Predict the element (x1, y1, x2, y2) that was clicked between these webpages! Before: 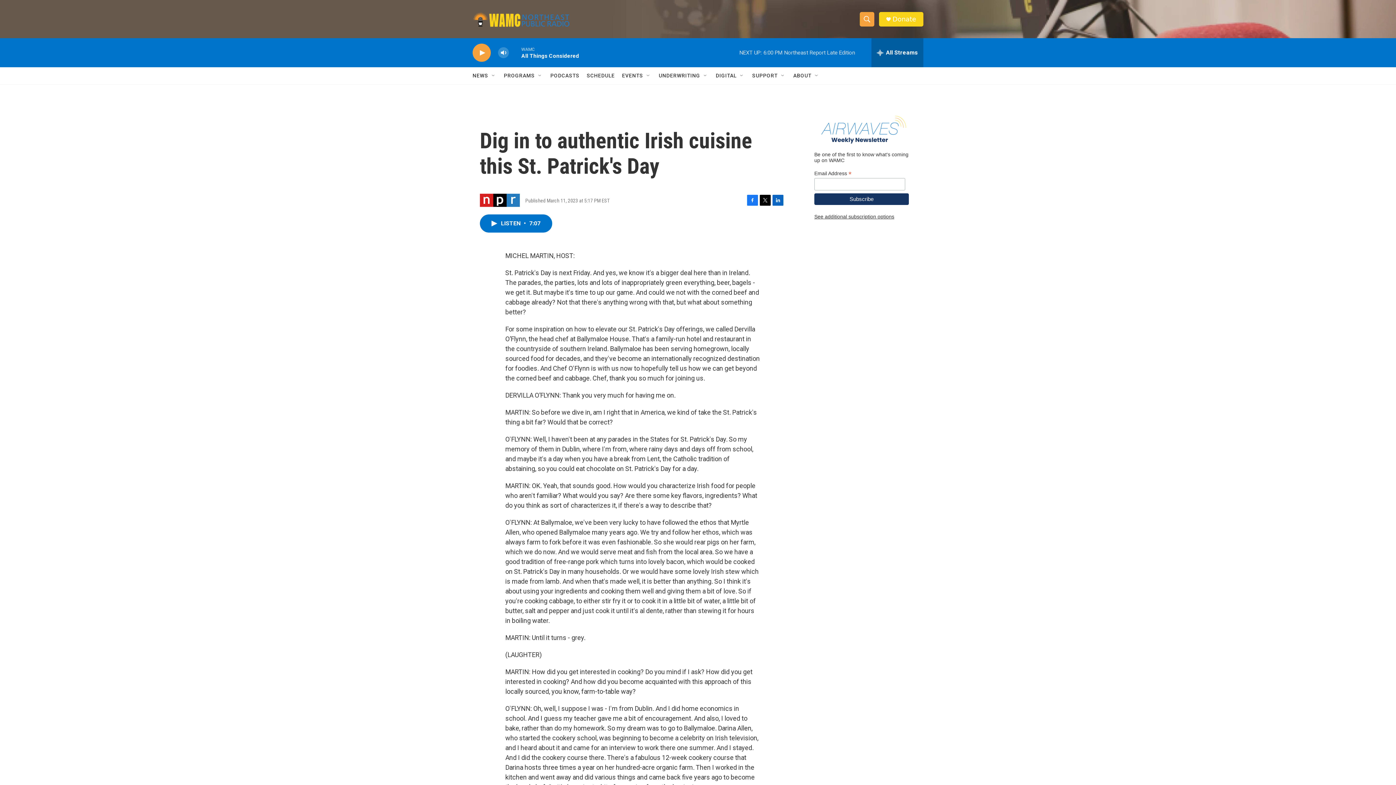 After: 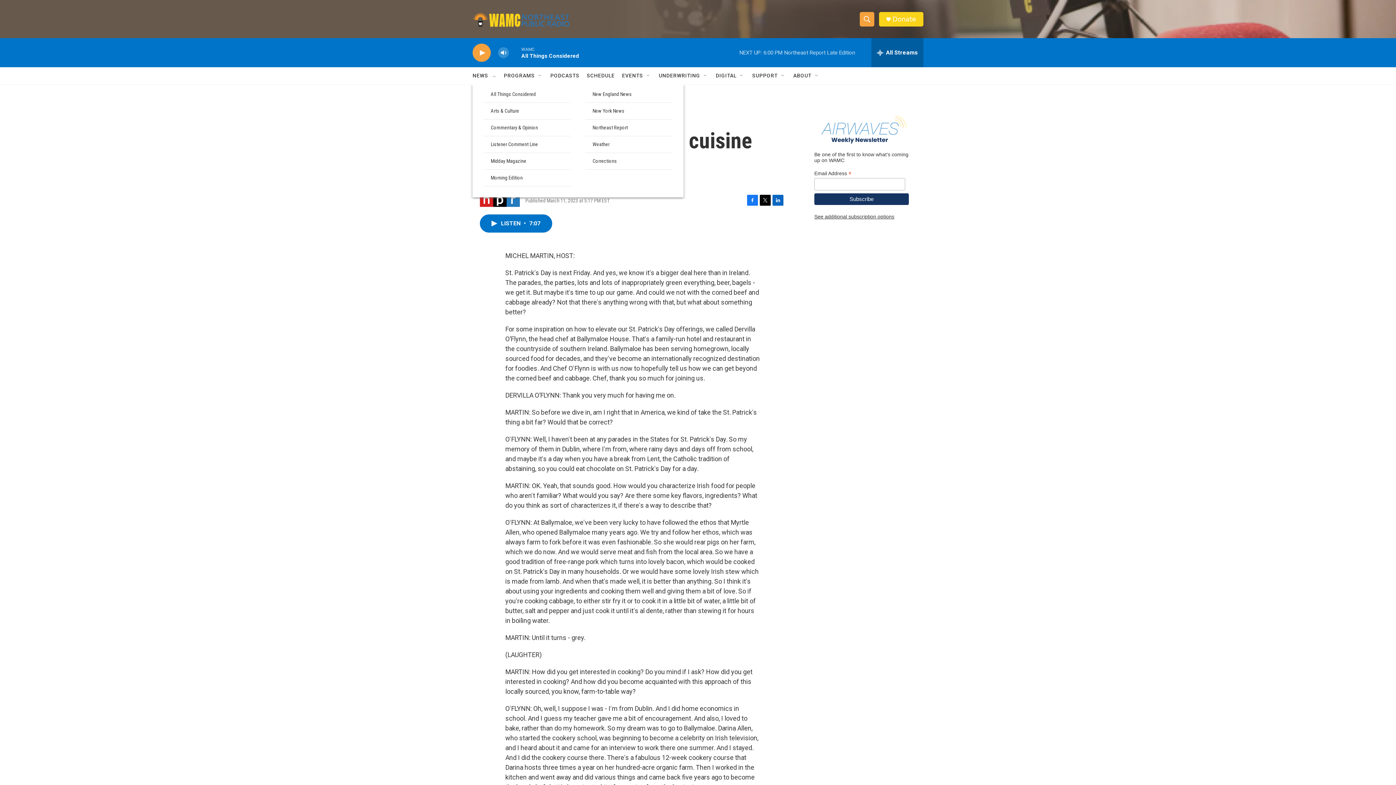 Action: bbox: (490, 72, 496, 78) label: Open Sub Navigation